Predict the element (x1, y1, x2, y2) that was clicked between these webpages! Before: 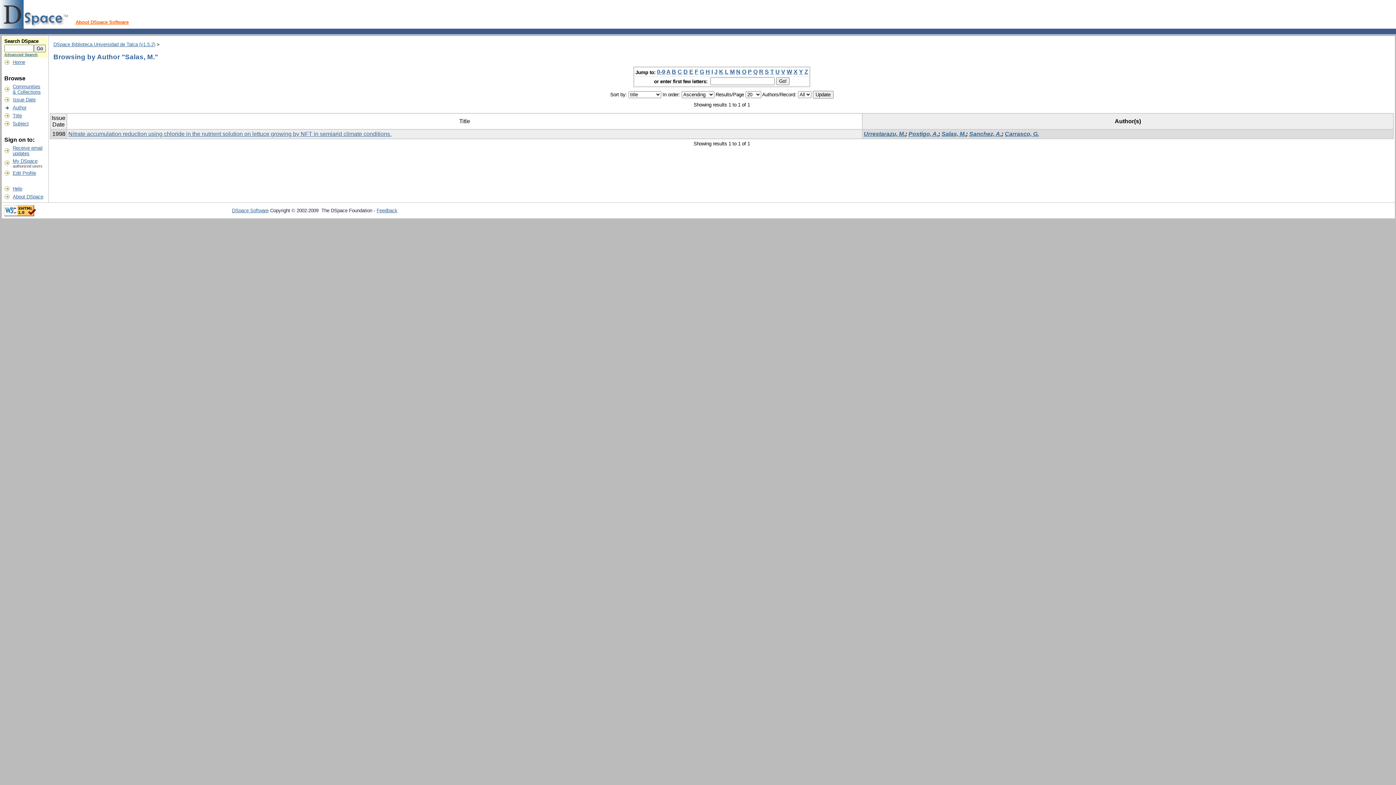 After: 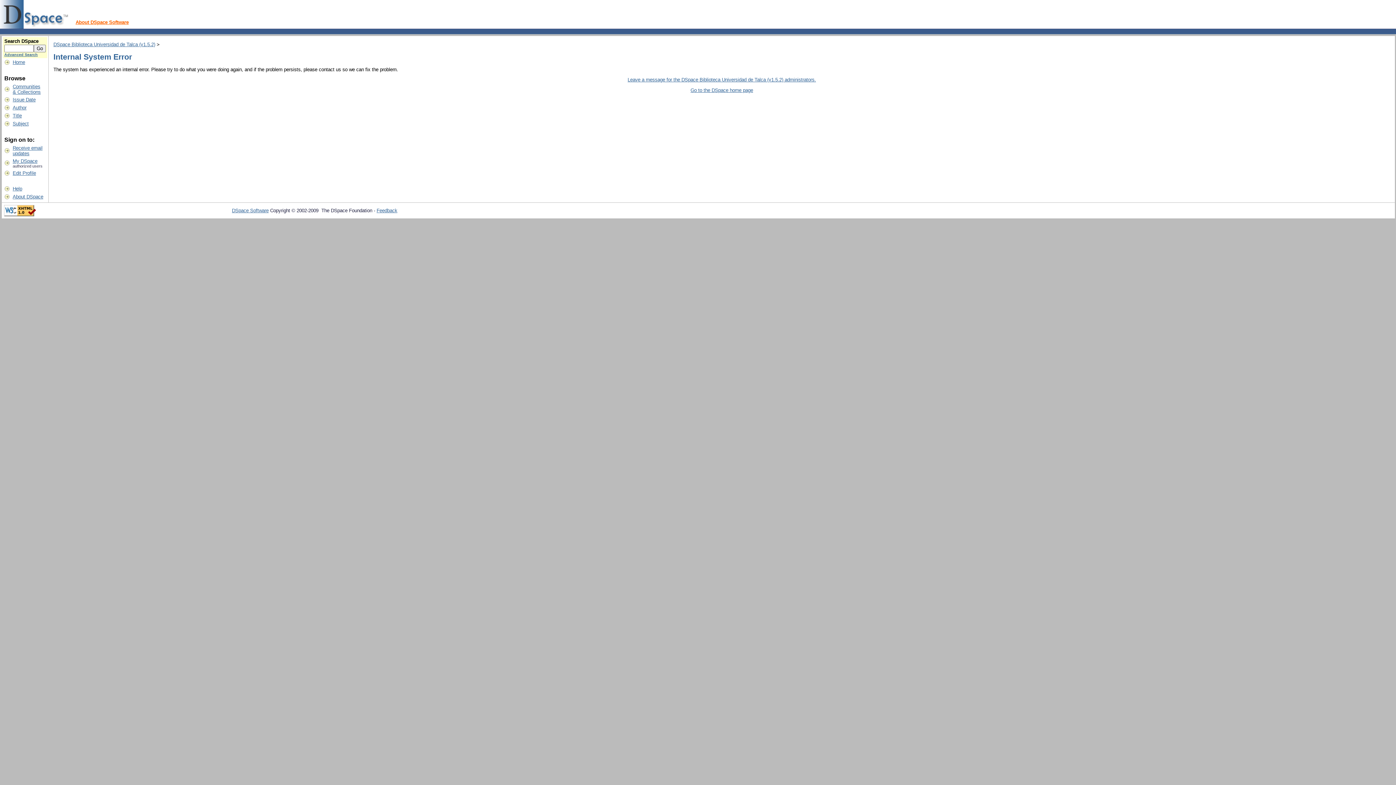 Action: label: Subject bbox: (12, 121, 28, 126)